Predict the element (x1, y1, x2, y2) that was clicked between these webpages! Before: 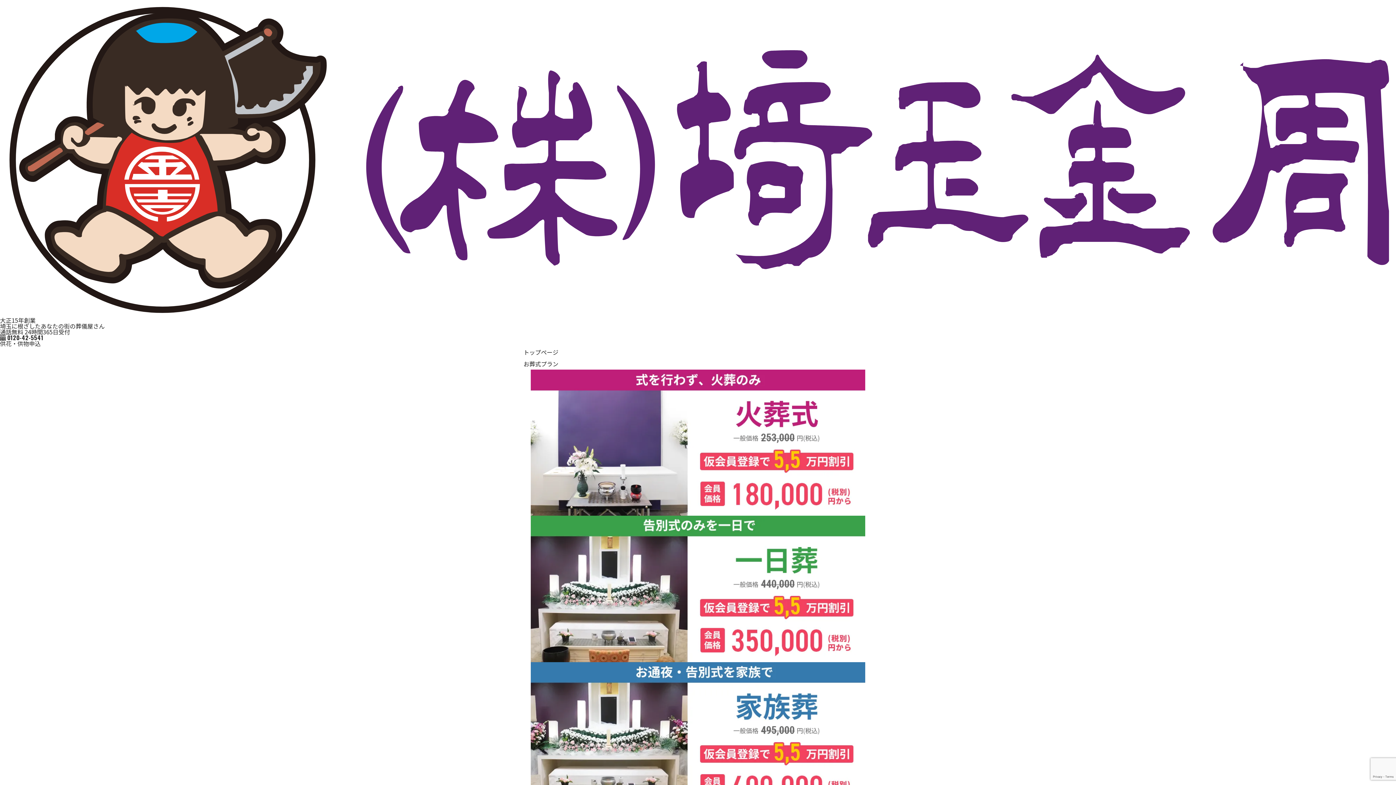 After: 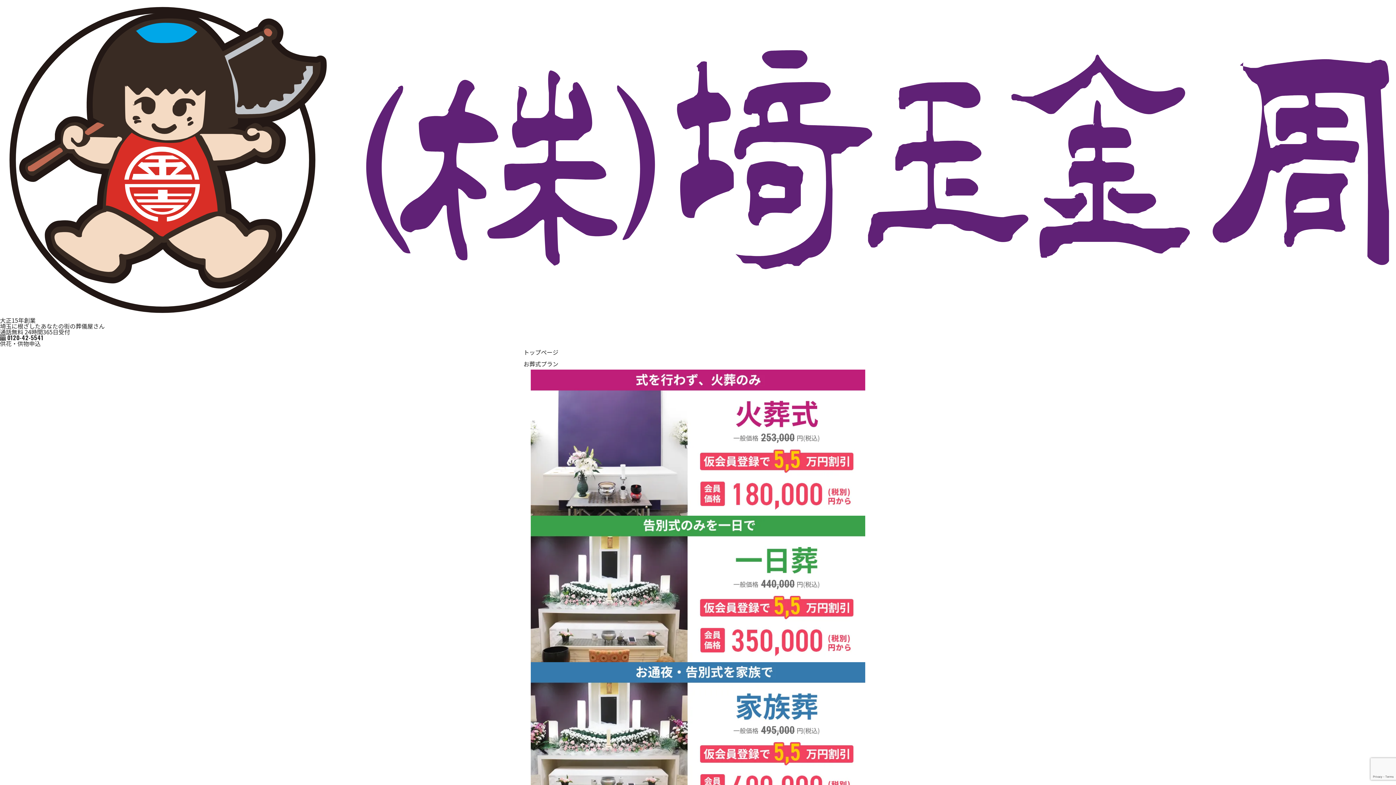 Action: label: お葬式プラン bbox: (523, 359, 558, 368)